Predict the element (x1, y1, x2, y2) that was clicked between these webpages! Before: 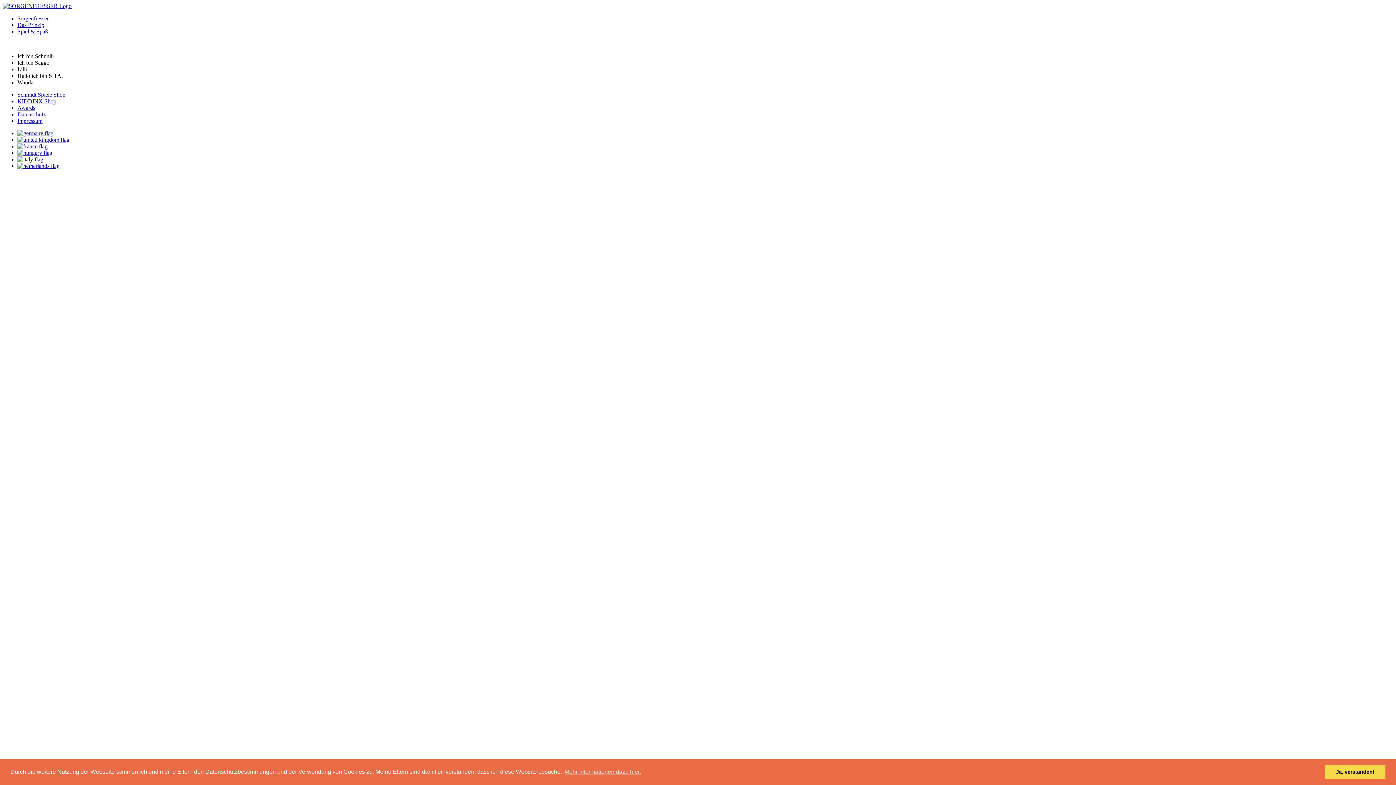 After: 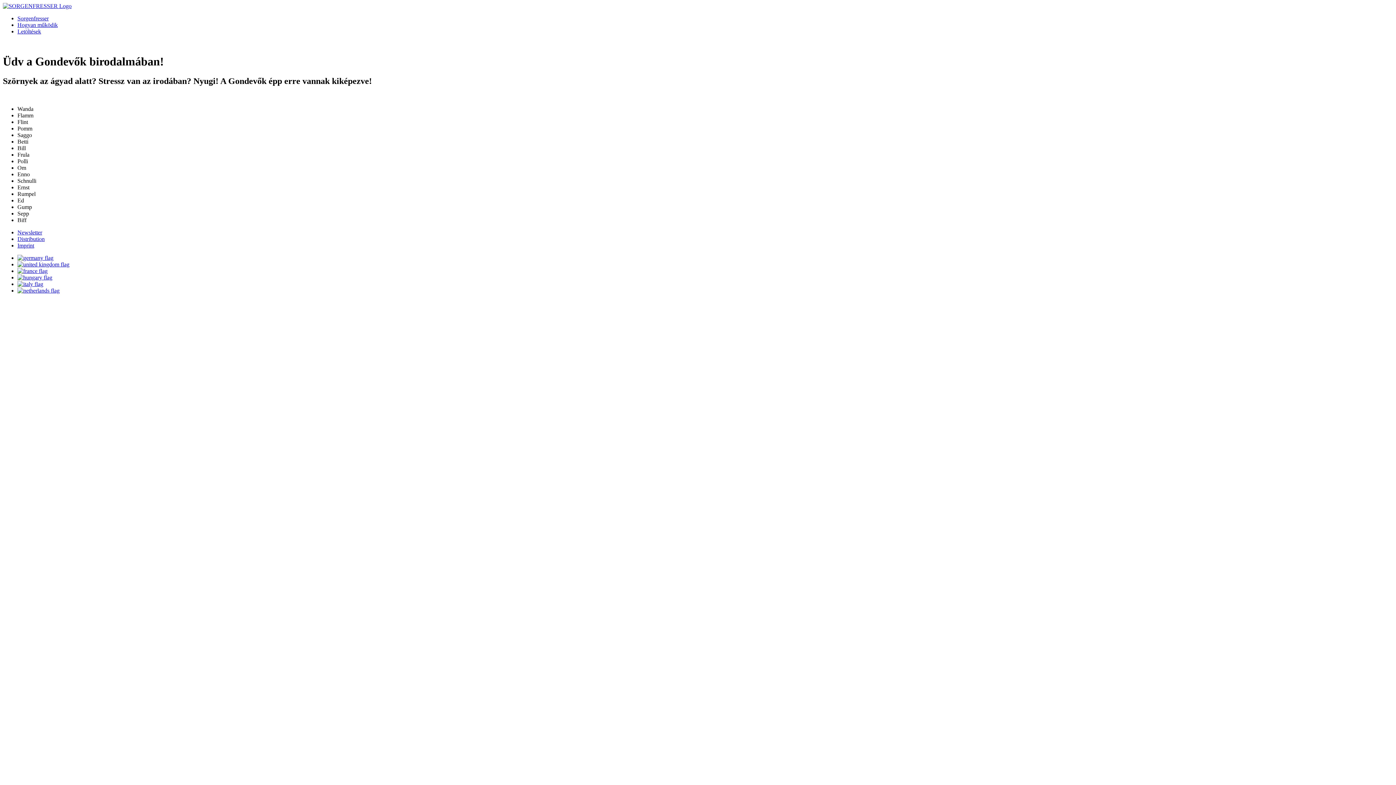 Action: bbox: (17, 149, 52, 156)